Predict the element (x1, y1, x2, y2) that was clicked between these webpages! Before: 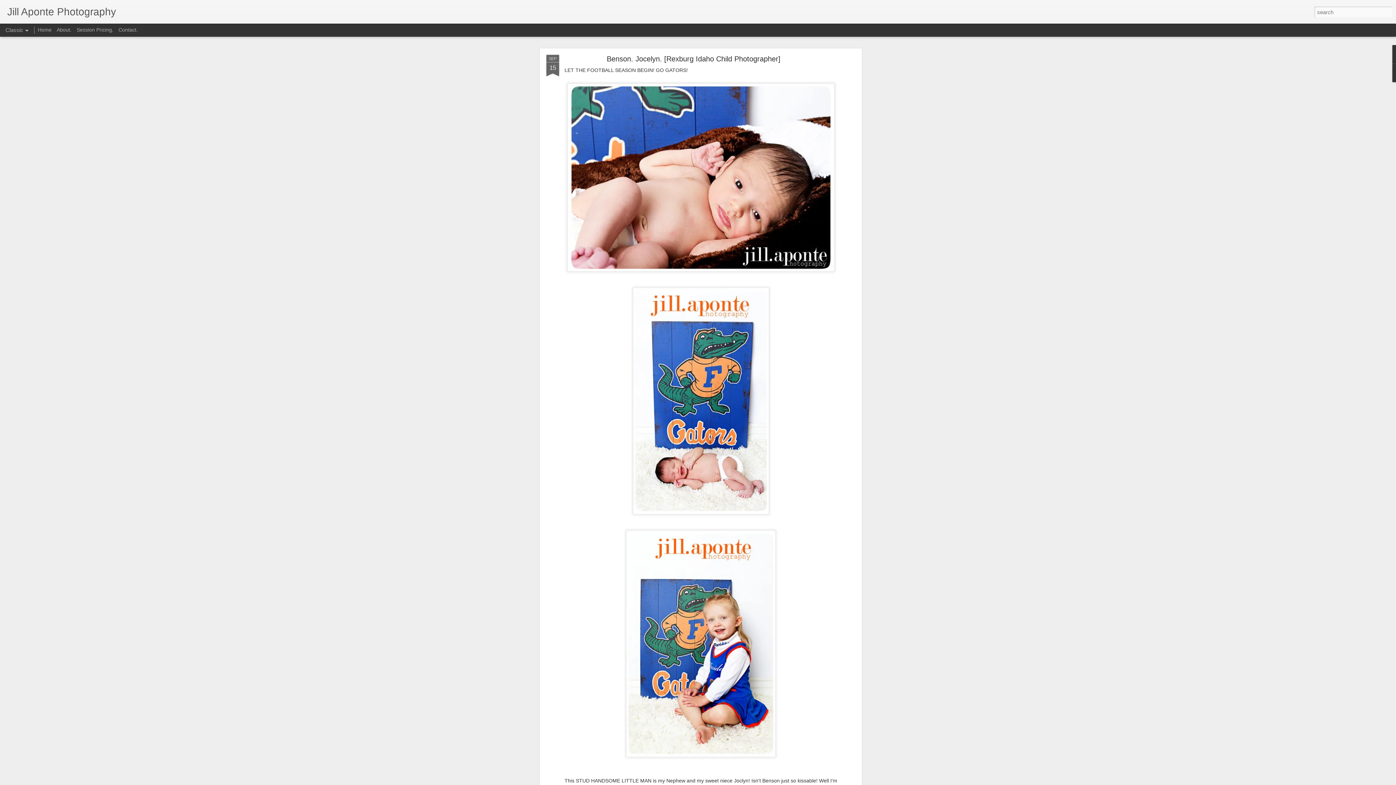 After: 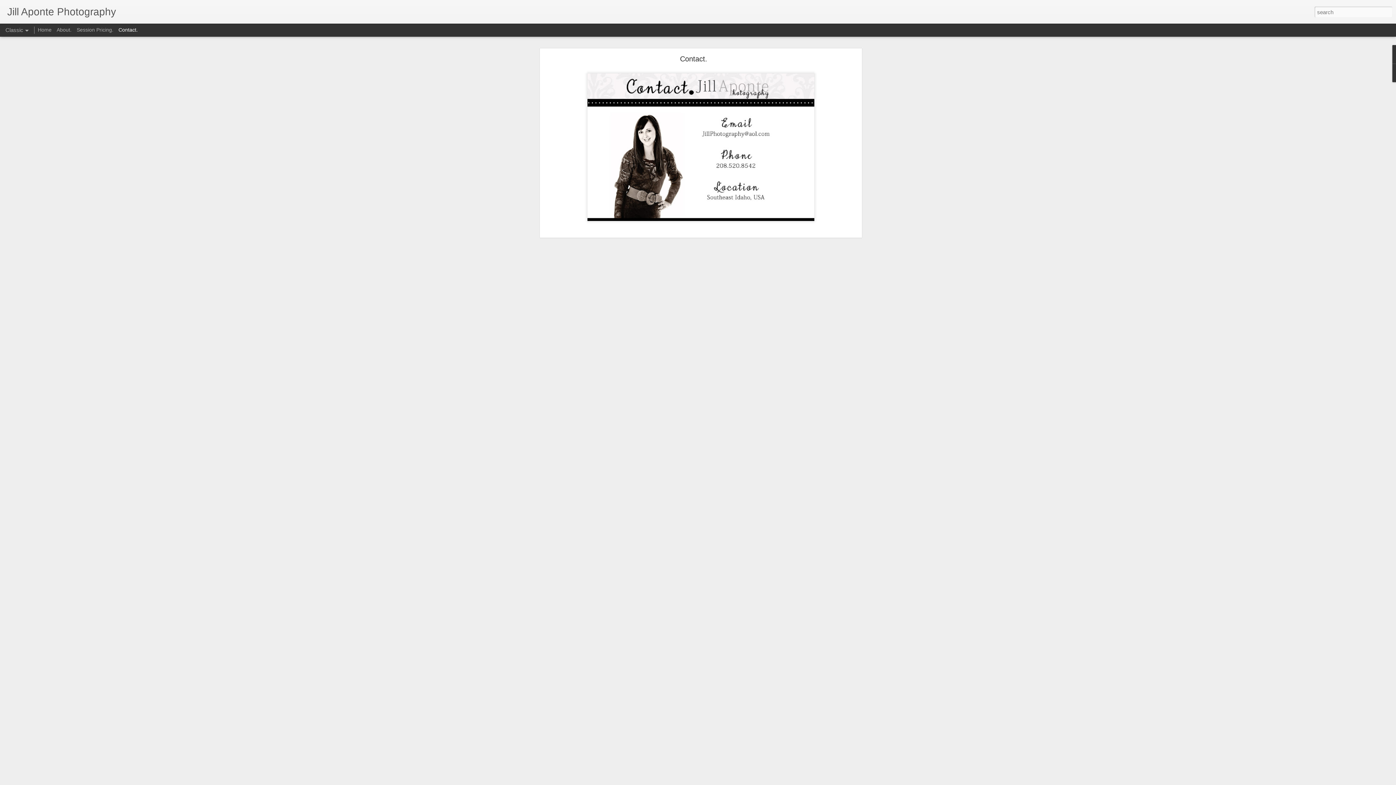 Action: label: Contact. bbox: (118, 26, 137, 32)